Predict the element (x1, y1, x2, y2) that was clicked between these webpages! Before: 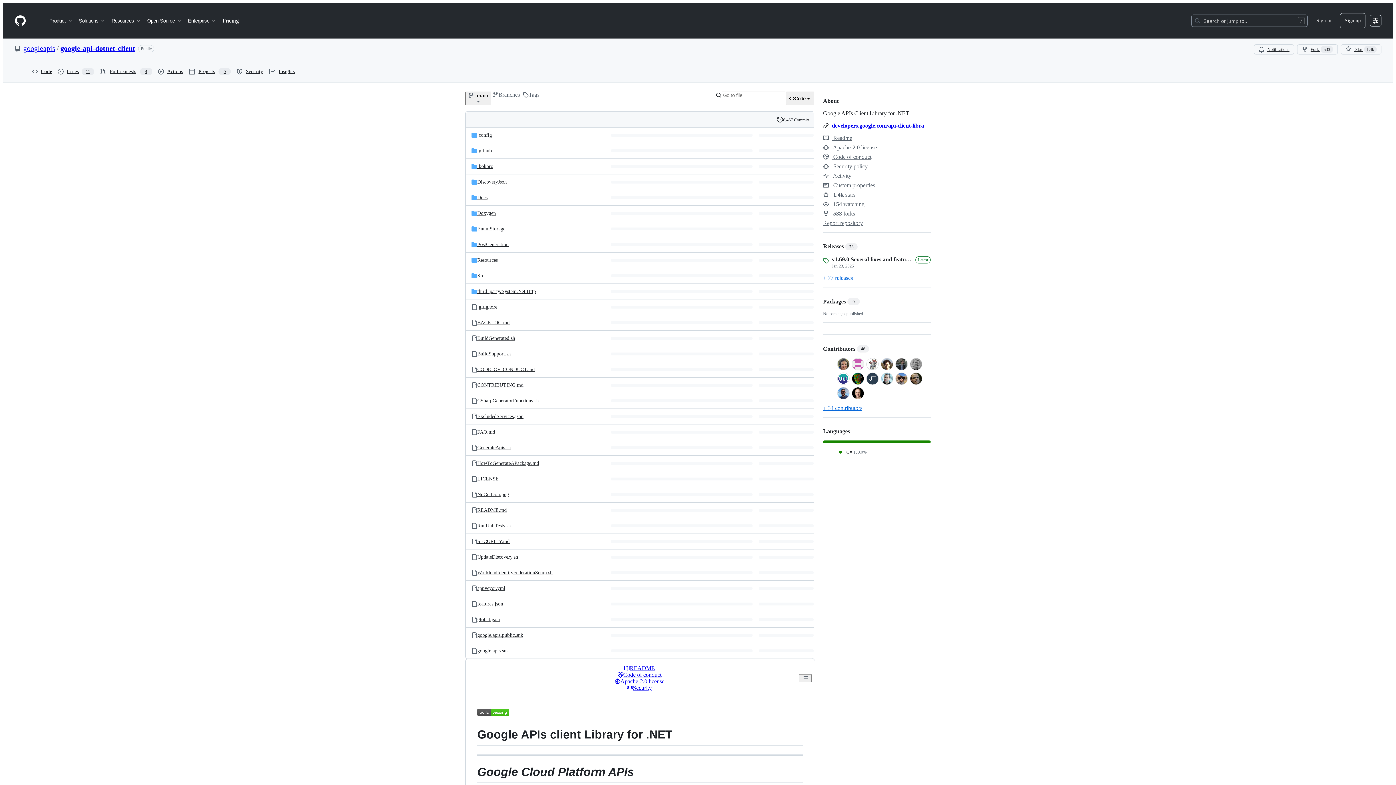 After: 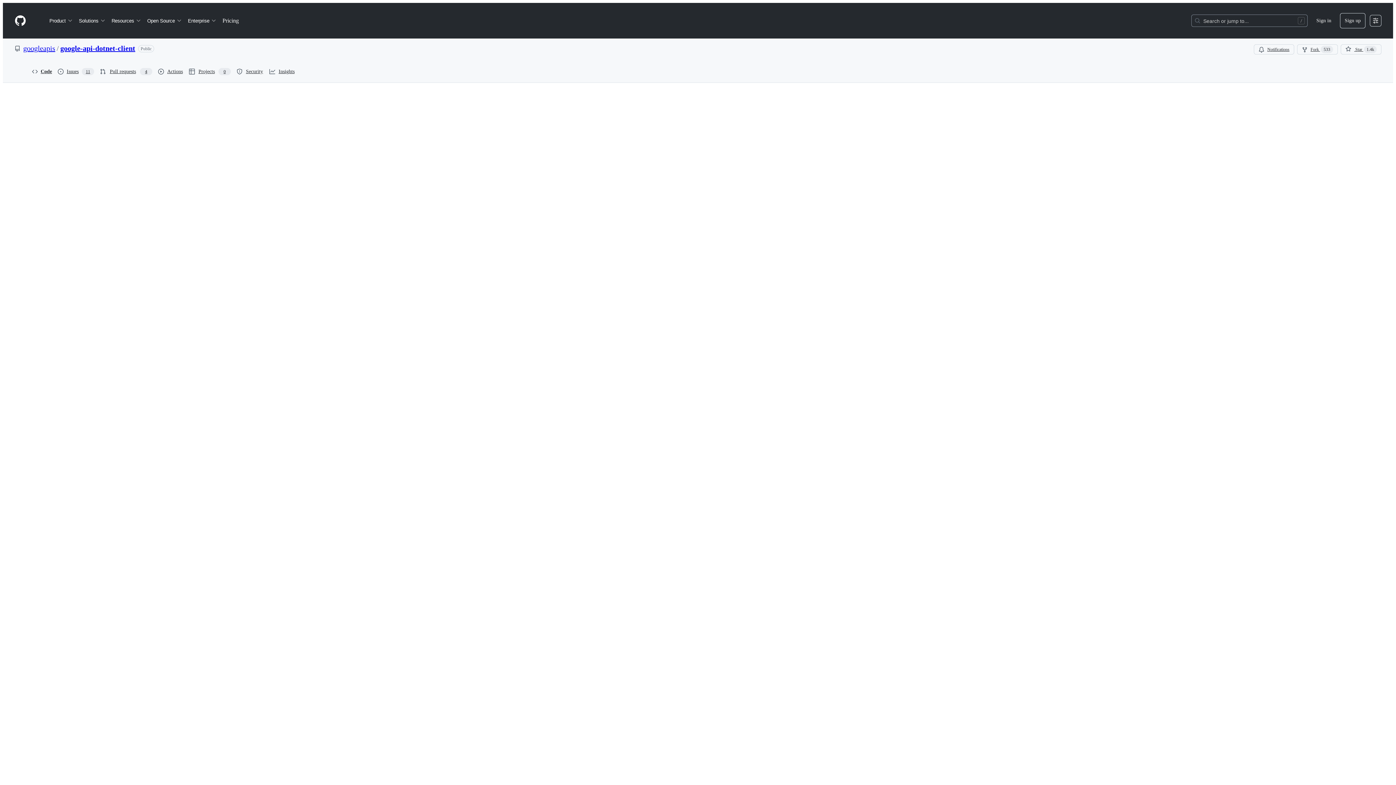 Action: label: ExcludedServices.json, (File) bbox: (477, 413, 523, 419)